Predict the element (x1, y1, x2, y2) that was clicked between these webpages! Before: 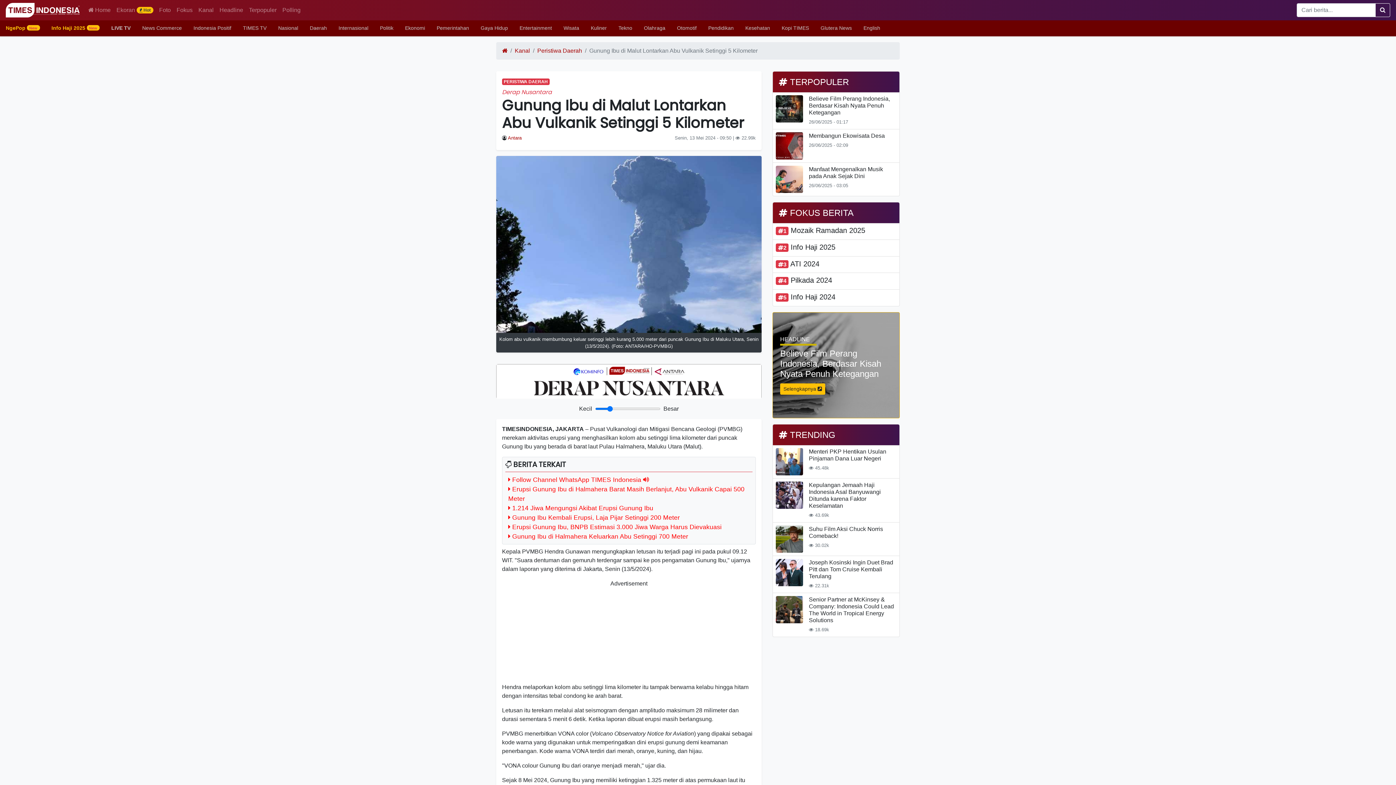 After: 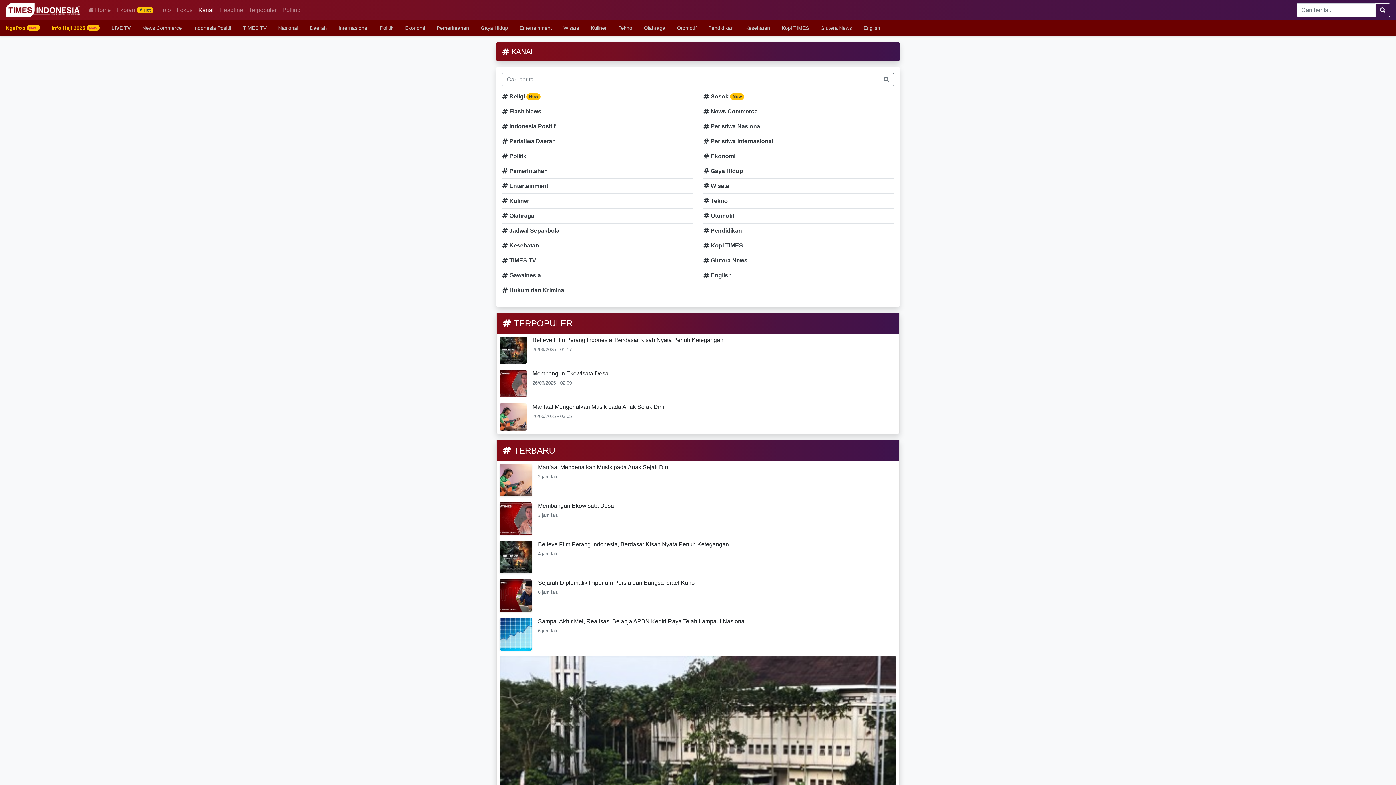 Action: label: Kanal bbox: (514, 47, 530, 53)